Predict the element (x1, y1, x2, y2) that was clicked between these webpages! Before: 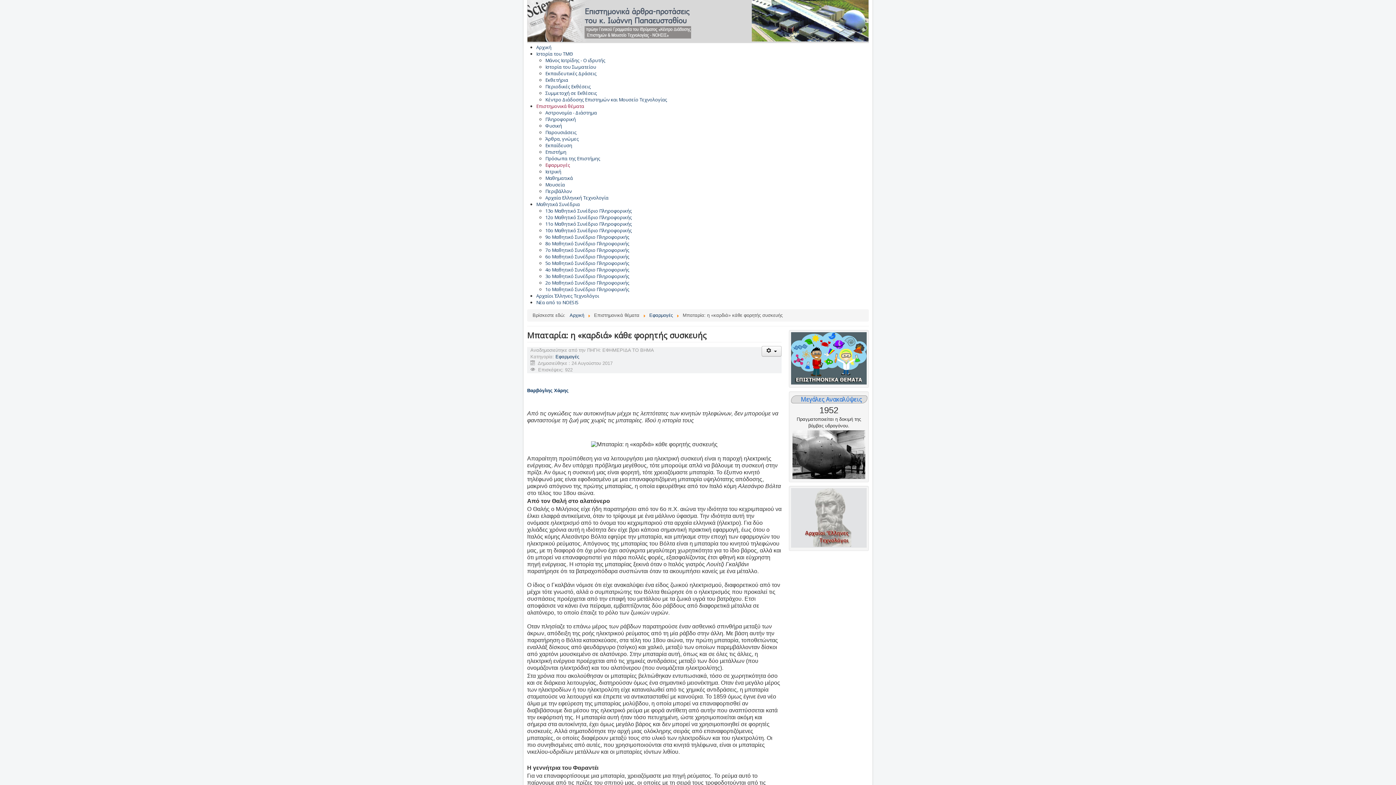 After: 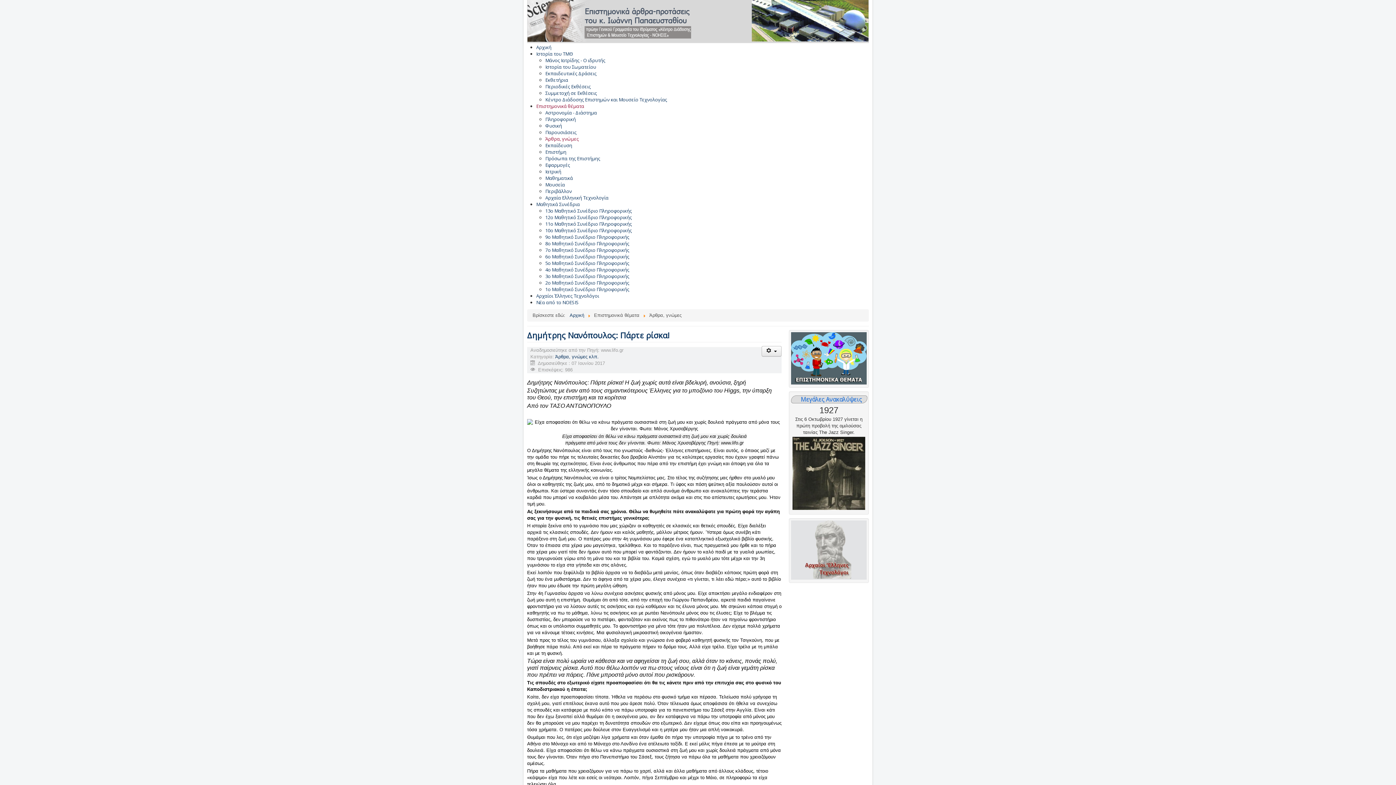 Action: label: Άρθρα, γνώμες bbox: (545, 135, 578, 142)